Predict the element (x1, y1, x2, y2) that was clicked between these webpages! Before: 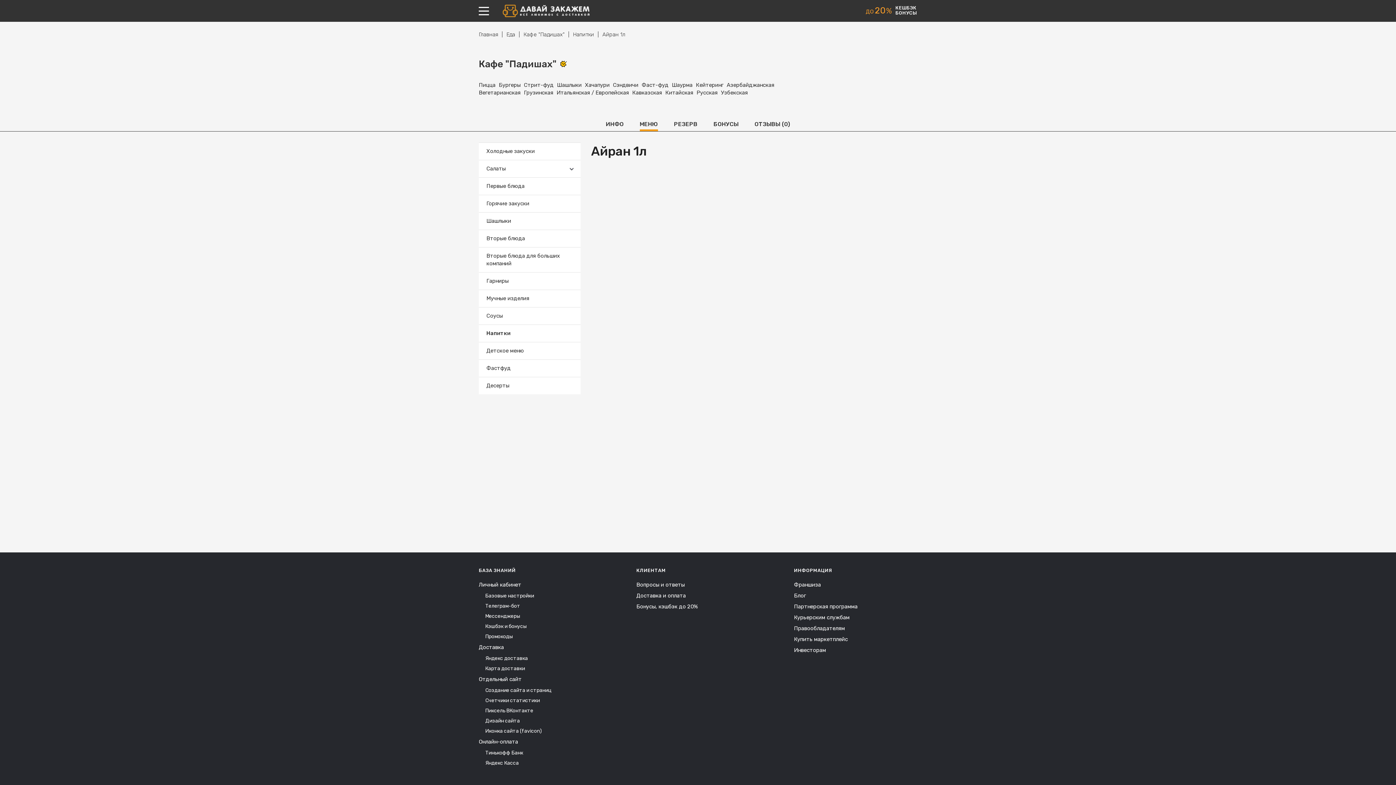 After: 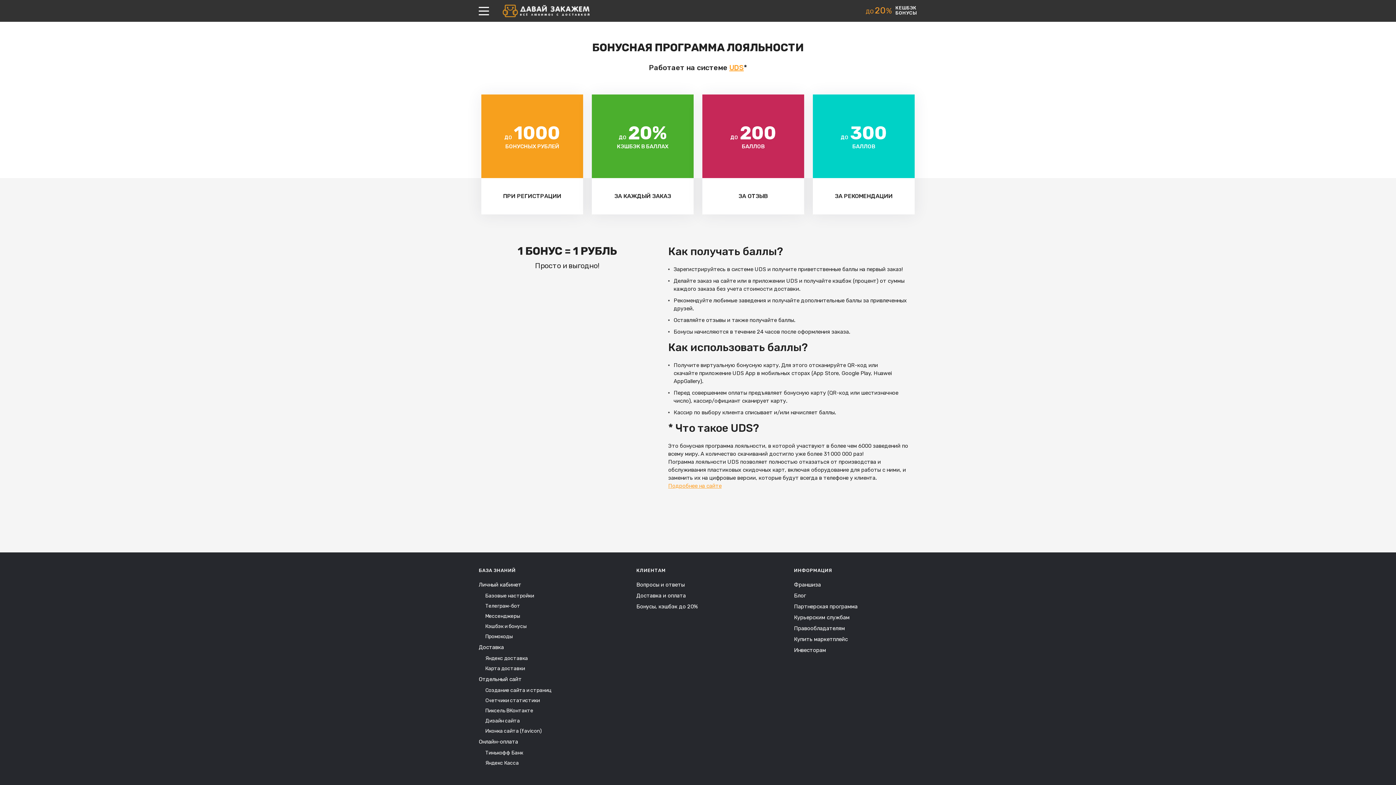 Action: bbox: (895, 5, 917, 15) label: КЕШБЭК
БОНУСЫ